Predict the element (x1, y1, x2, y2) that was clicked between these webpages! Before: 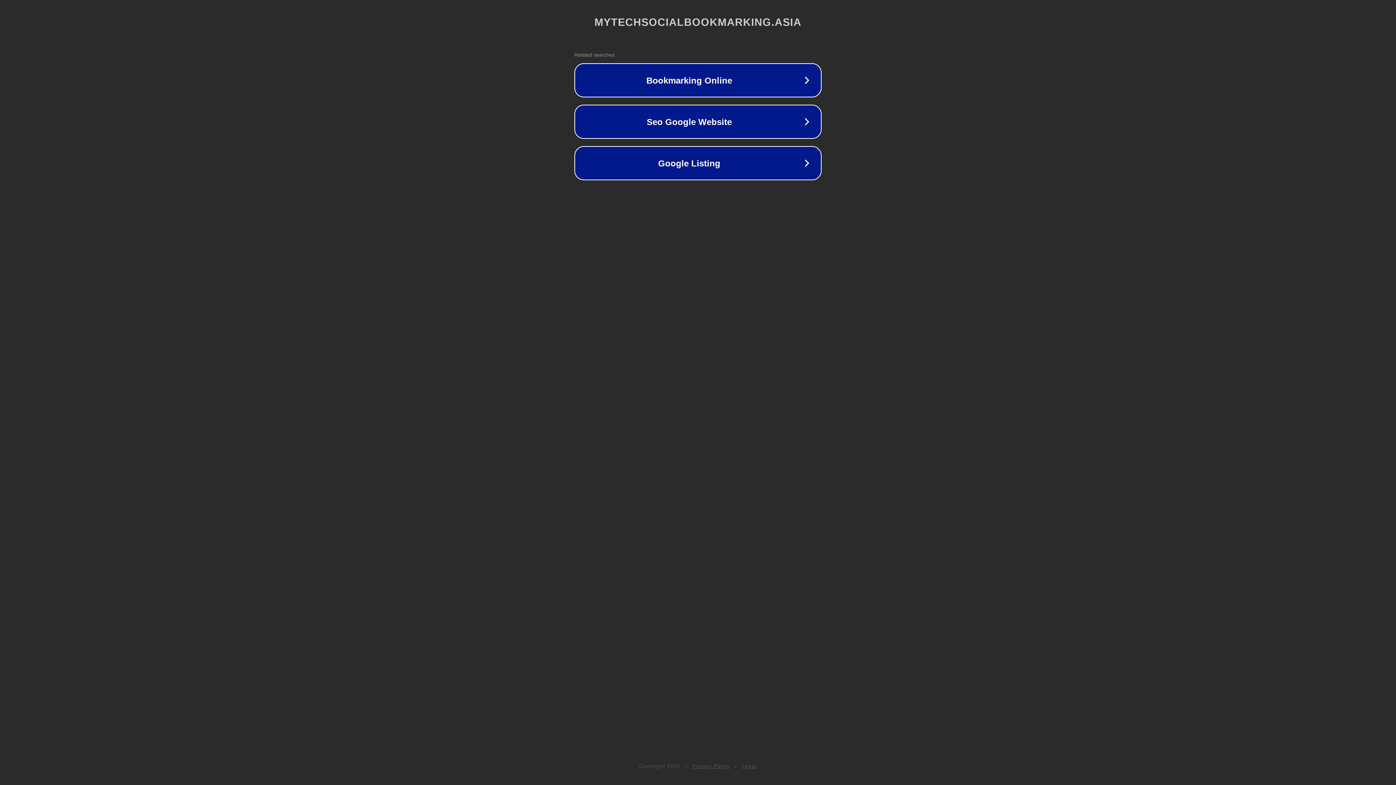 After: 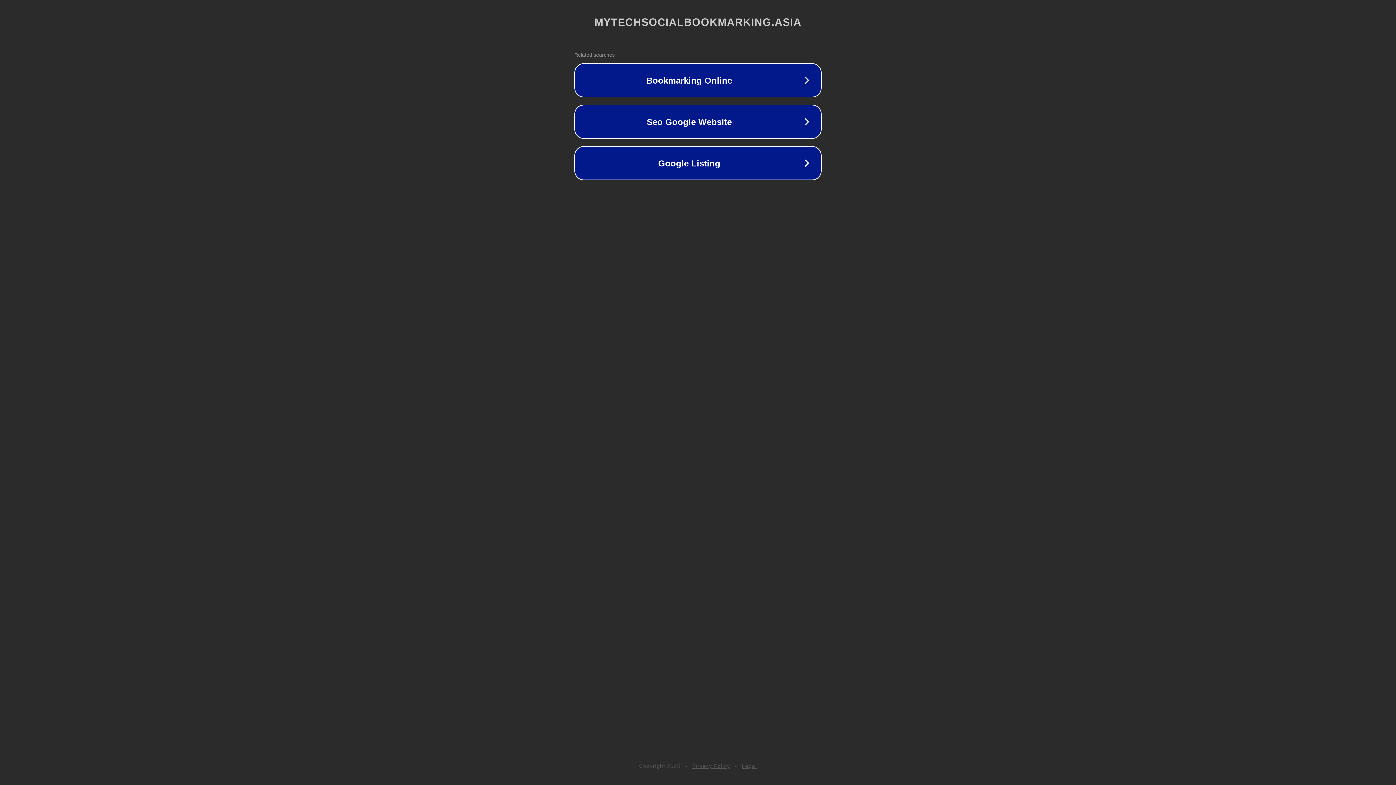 Action: bbox: (742, 763, 757, 769) label: Legal